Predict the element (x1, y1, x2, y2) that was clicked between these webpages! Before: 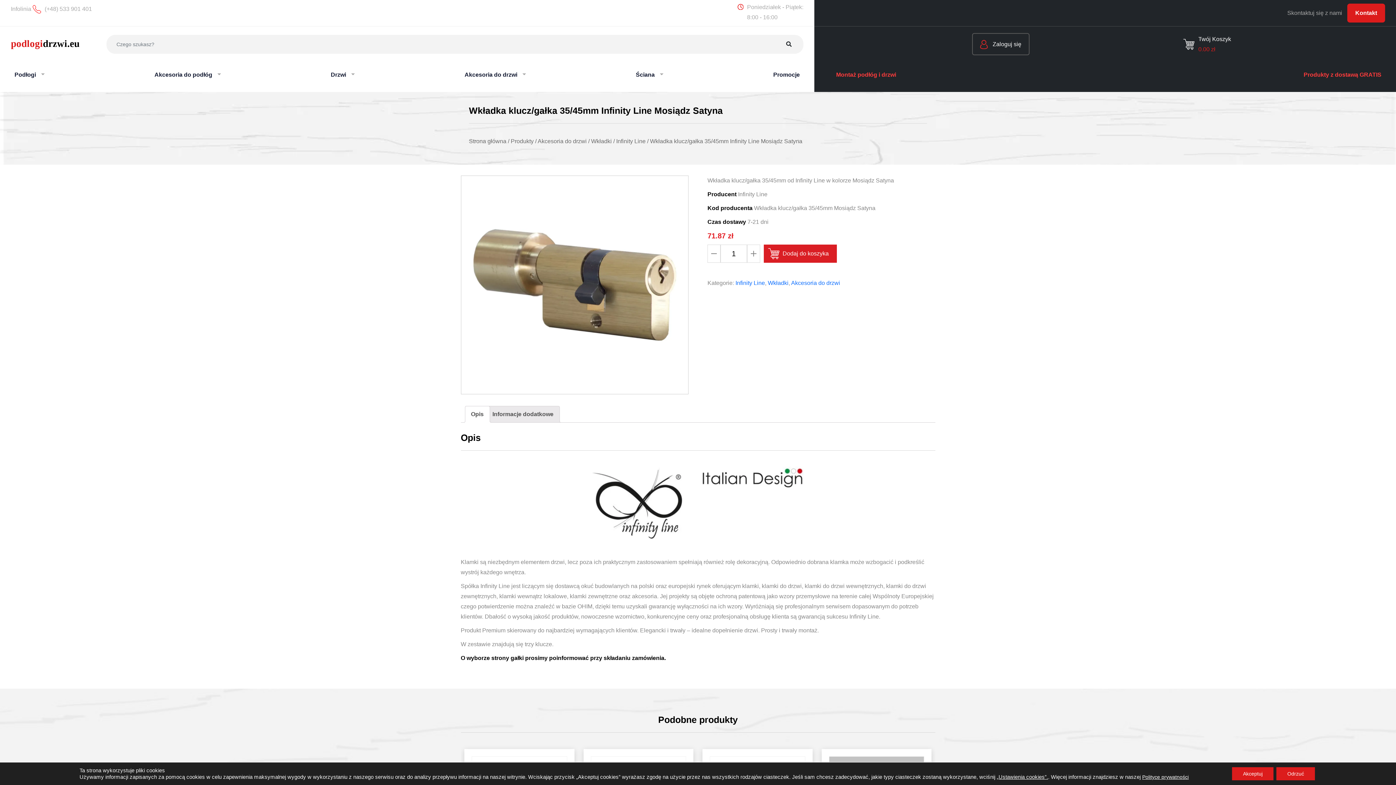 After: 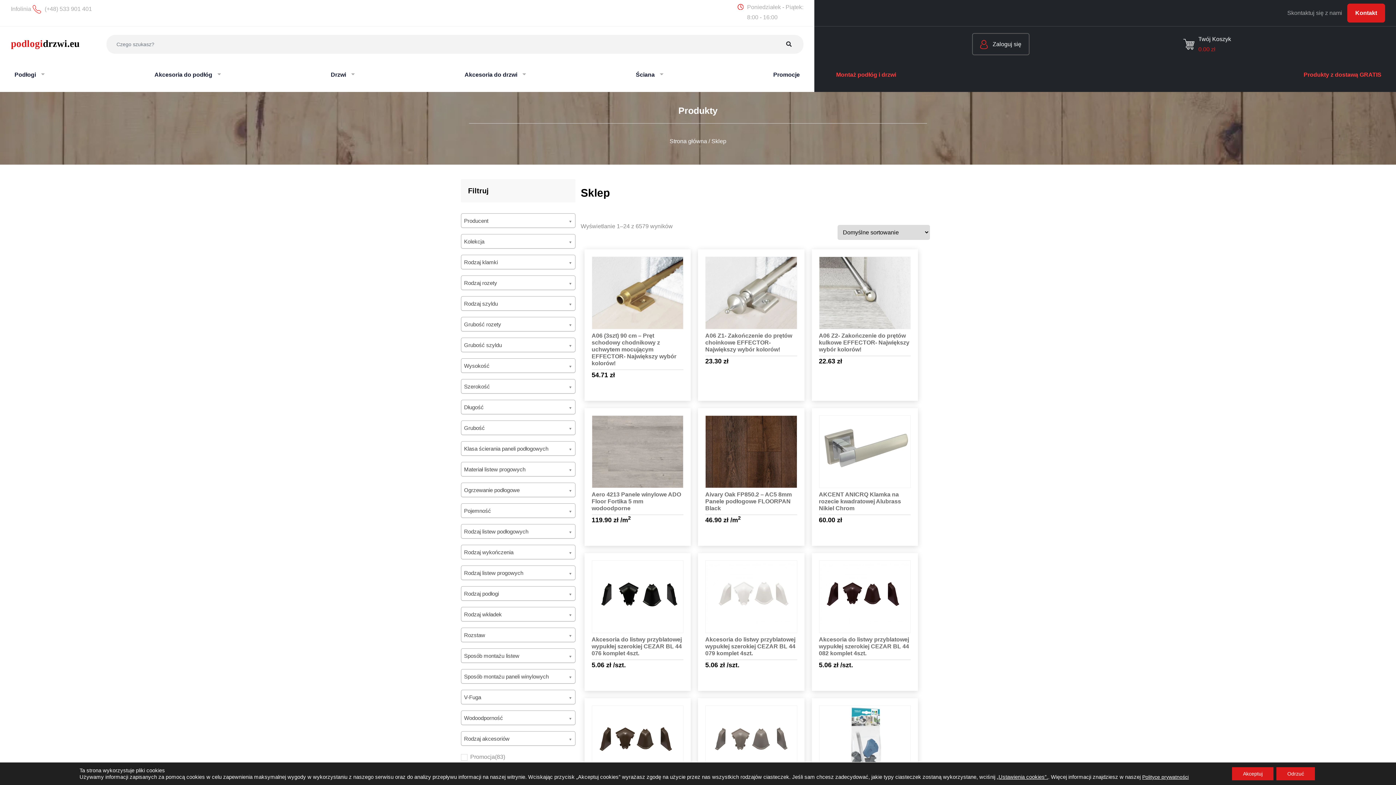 Action: bbox: (510, 138, 533, 144) label: Produkty